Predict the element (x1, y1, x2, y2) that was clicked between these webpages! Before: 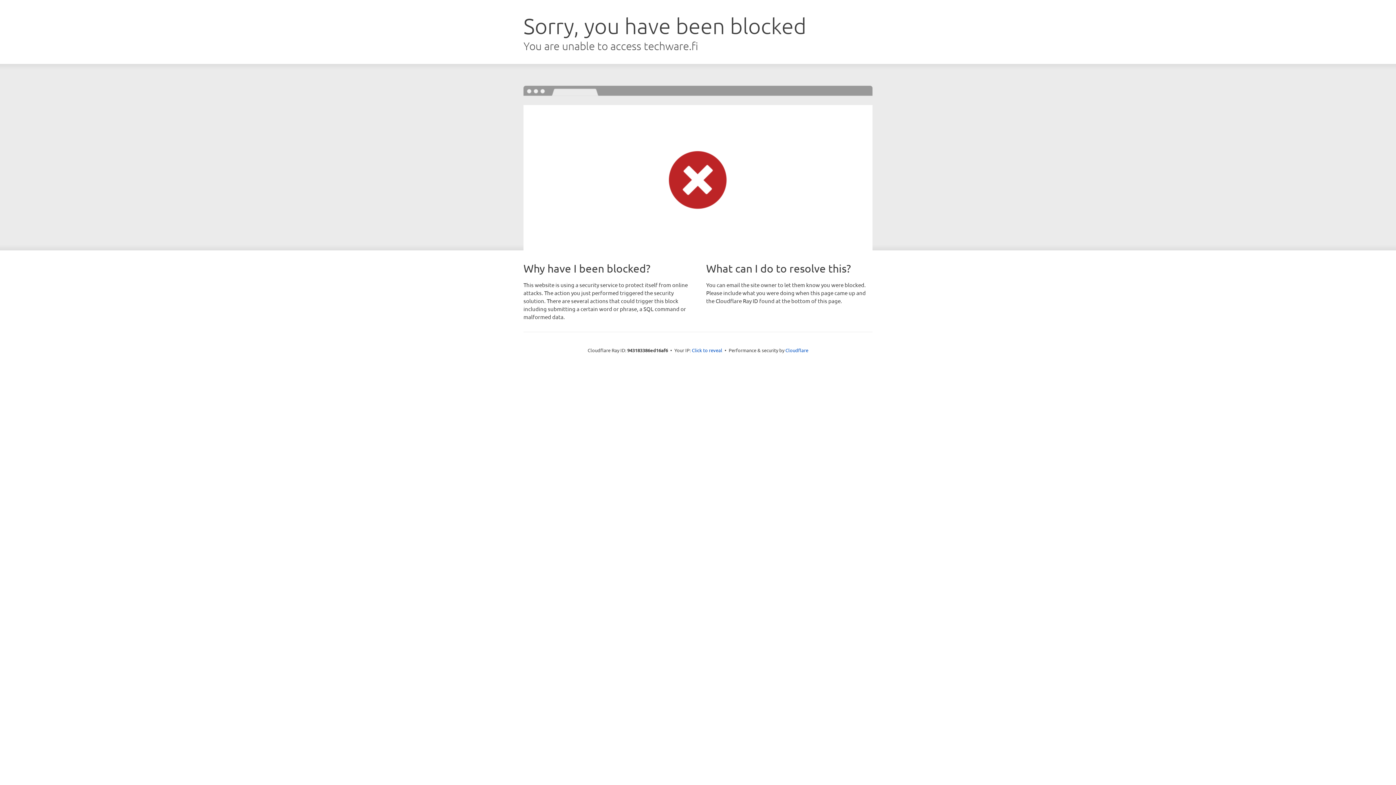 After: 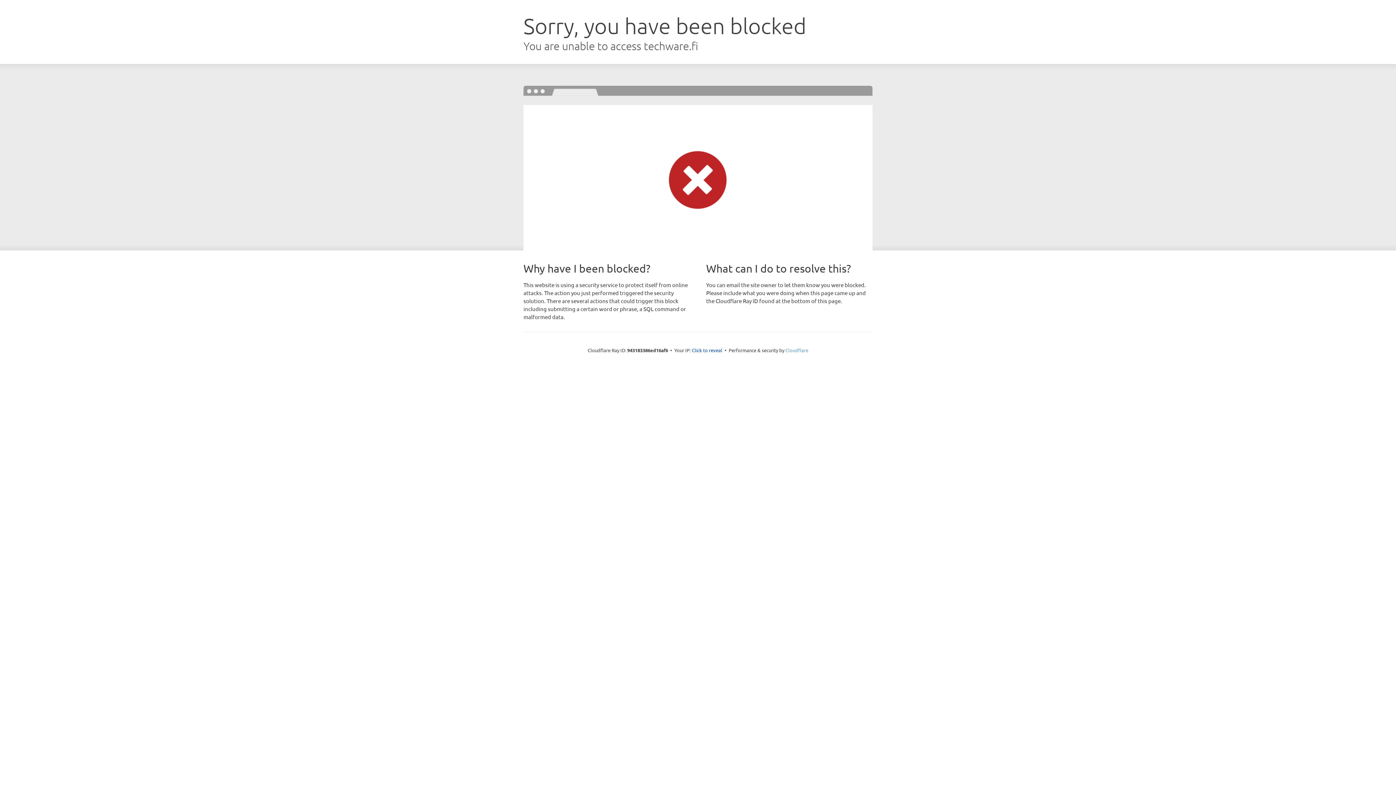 Action: label: Cloudflare bbox: (785, 347, 808, 353)